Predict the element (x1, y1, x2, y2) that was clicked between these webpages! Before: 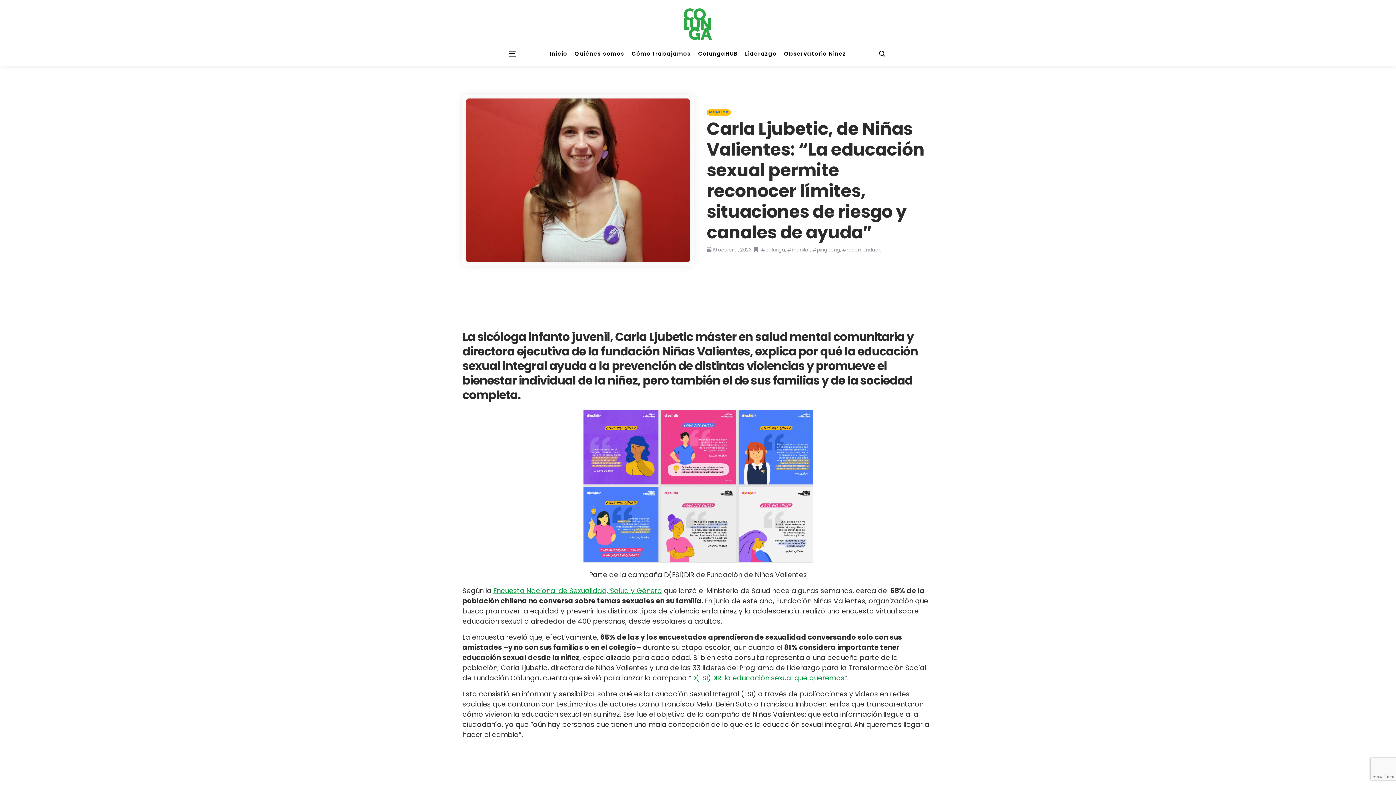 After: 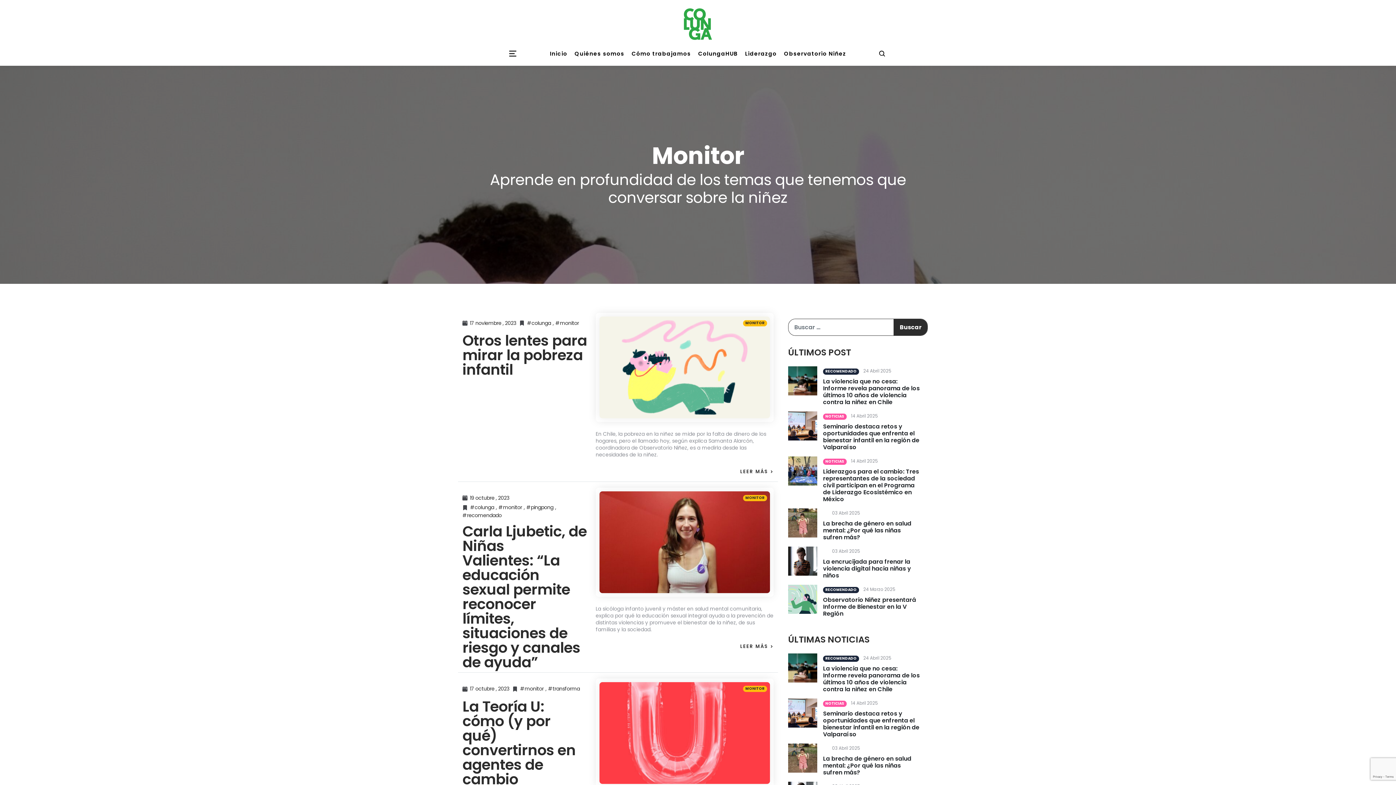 Action: label: #monitor bbox: (787, 246, 810, 253)